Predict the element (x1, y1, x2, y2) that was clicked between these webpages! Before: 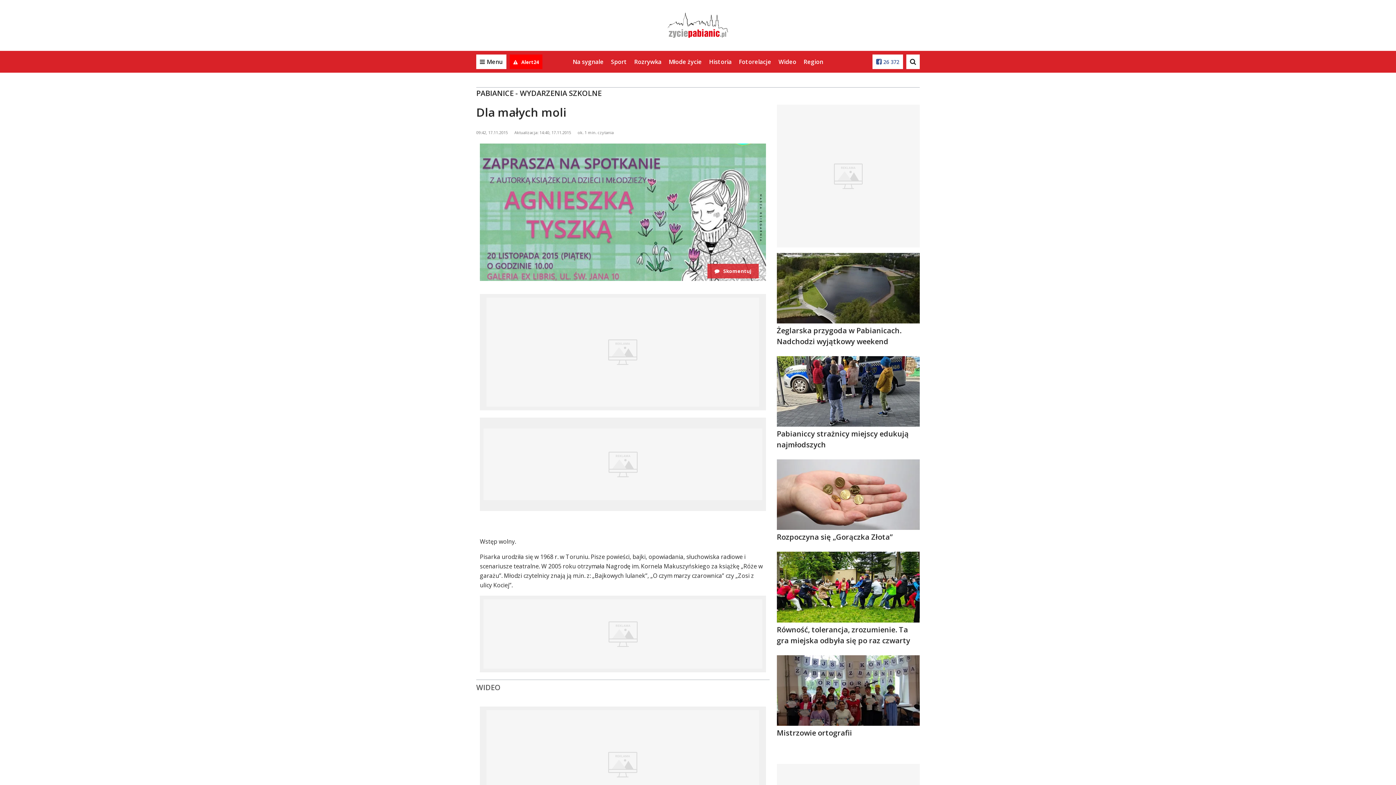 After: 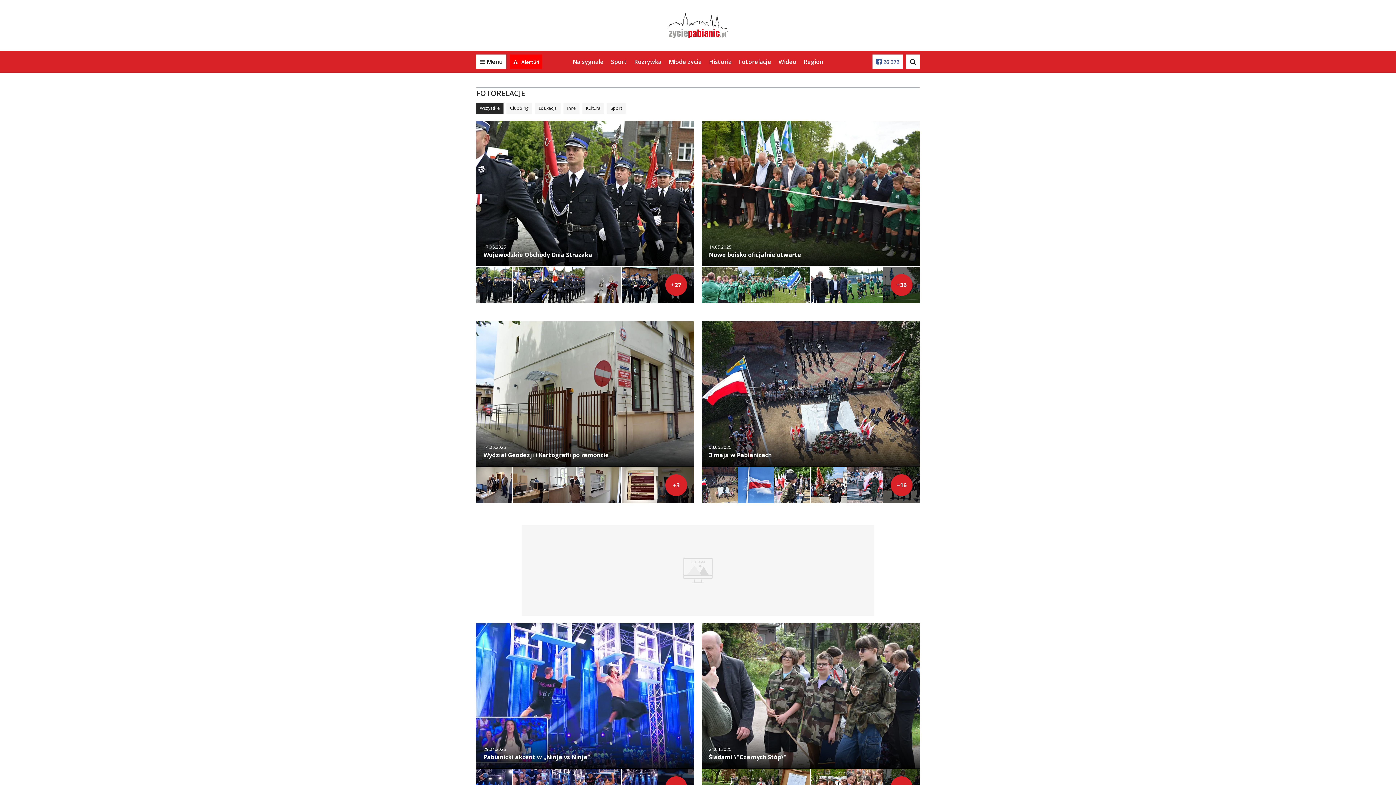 Action: bbox: (739, 57, 771, 65) label: Fotorelacje